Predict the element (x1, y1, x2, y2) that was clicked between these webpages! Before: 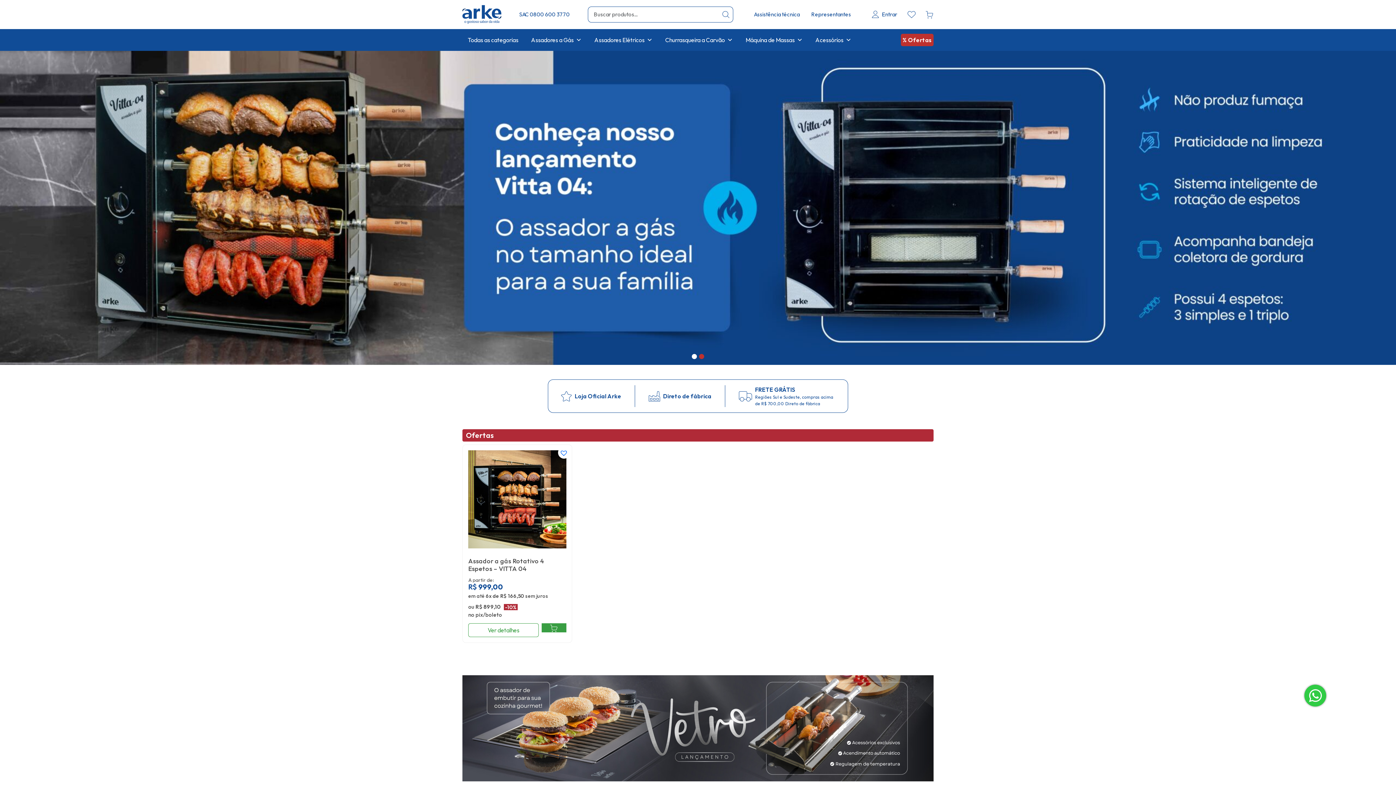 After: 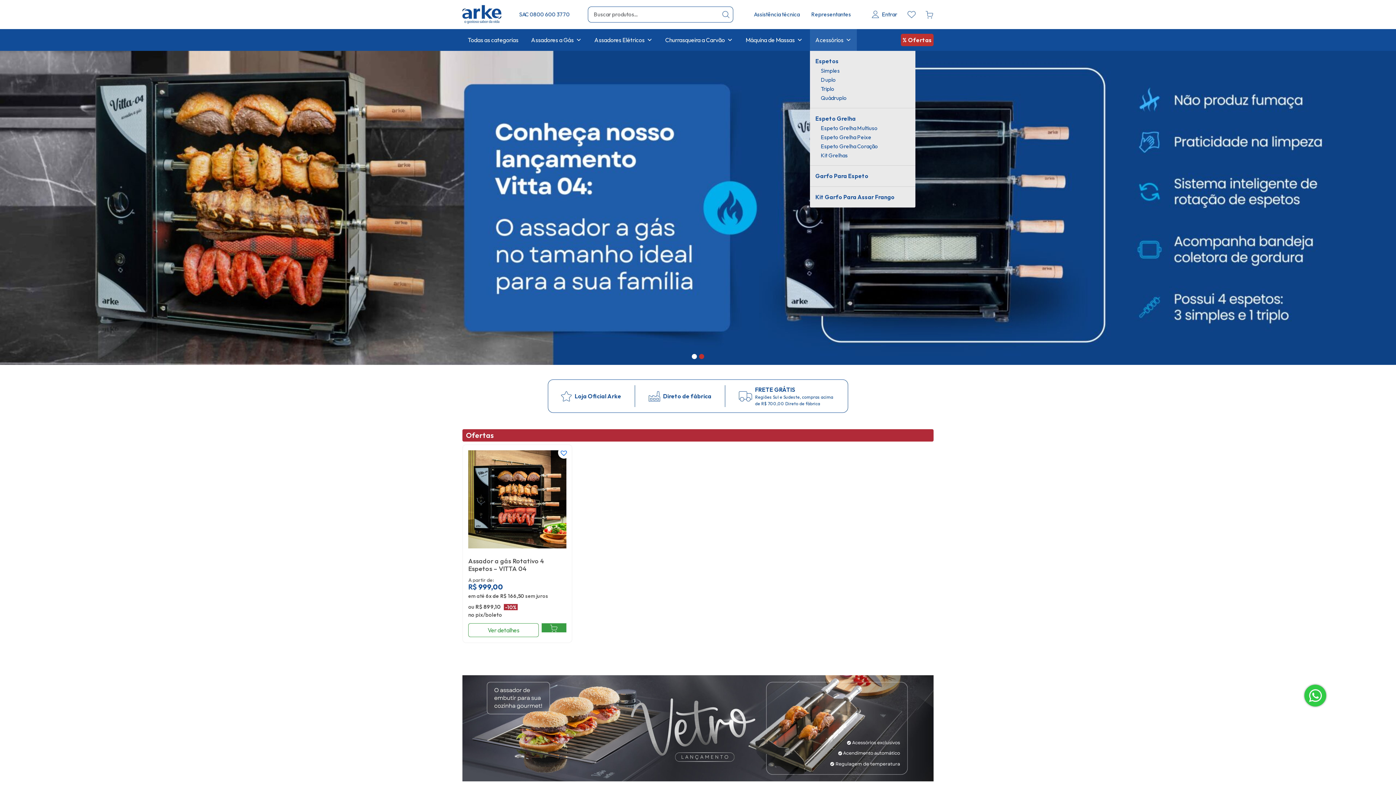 Action: label: Acessórios bbox: (810, 29, 857, 50)